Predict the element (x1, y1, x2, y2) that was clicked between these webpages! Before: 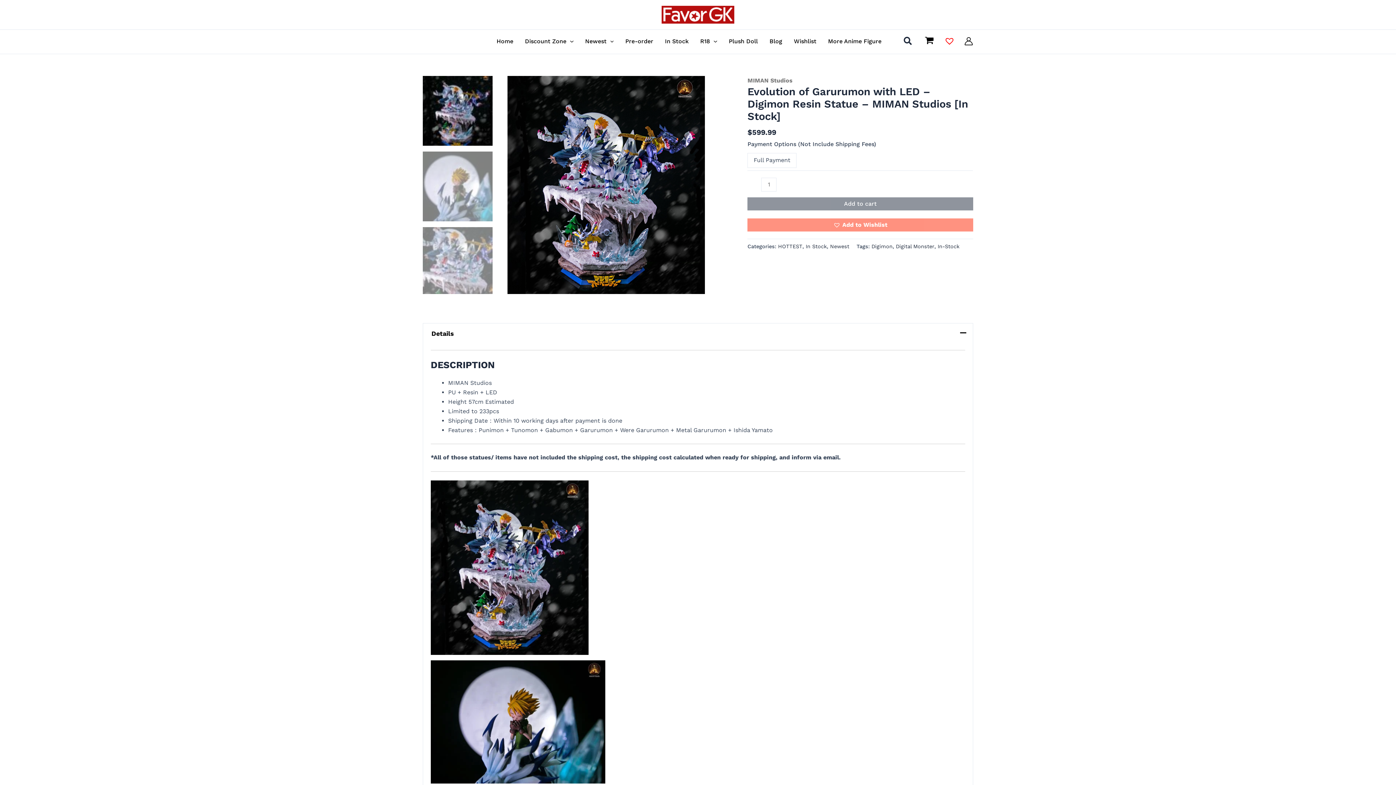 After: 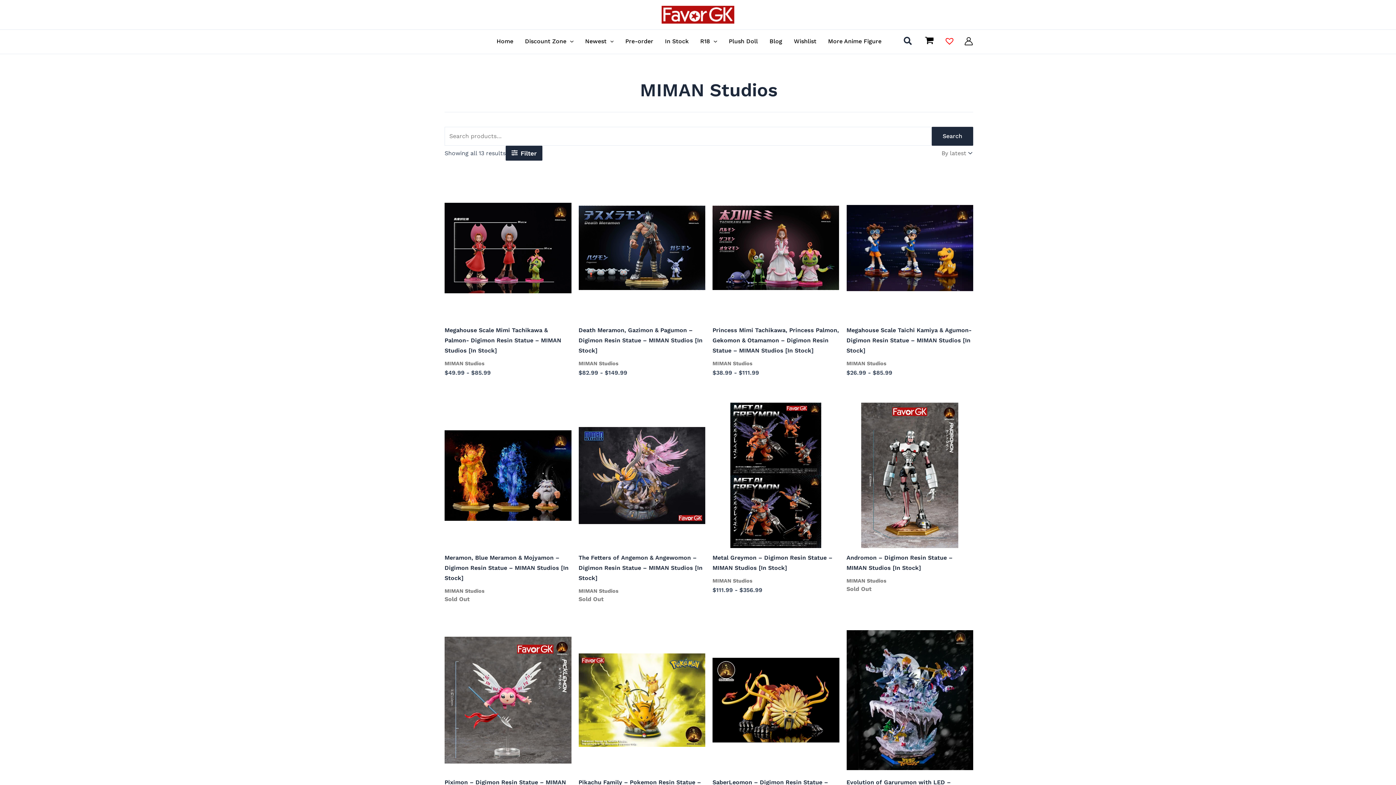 Action: bbox: (747, 75, 792, 85) label: MIMAN Studios